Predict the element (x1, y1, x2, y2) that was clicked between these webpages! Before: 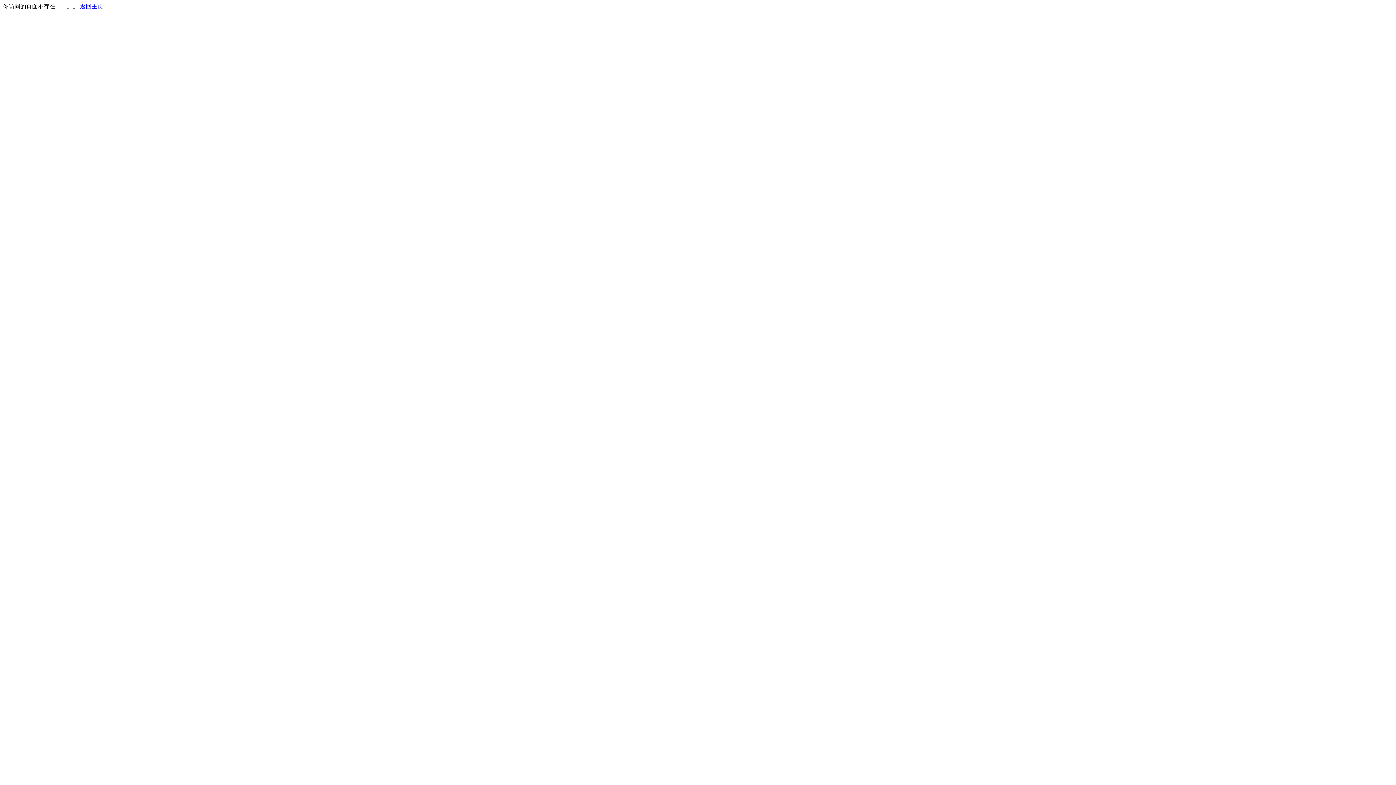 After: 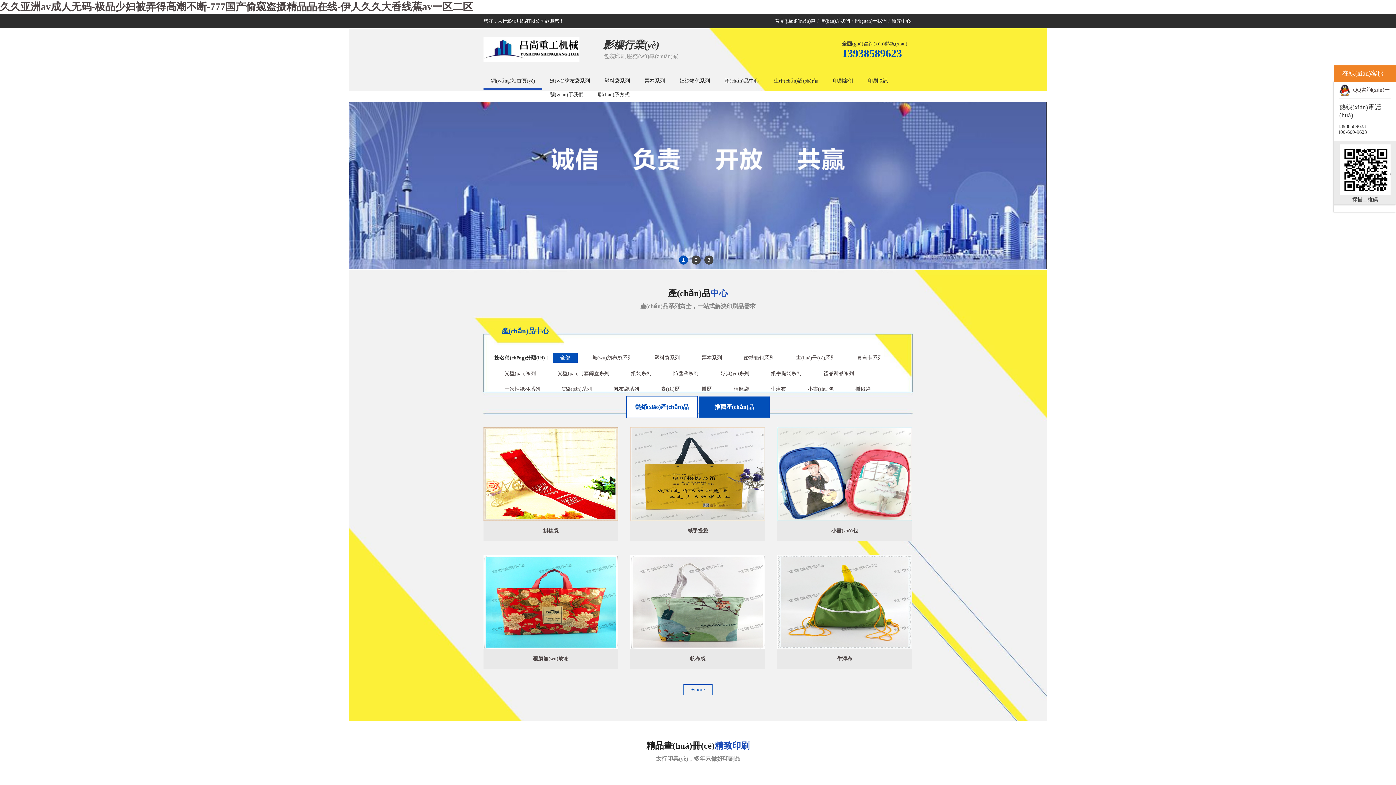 Action: label: 返回主页 bbox: (80, 3, 103, 9)